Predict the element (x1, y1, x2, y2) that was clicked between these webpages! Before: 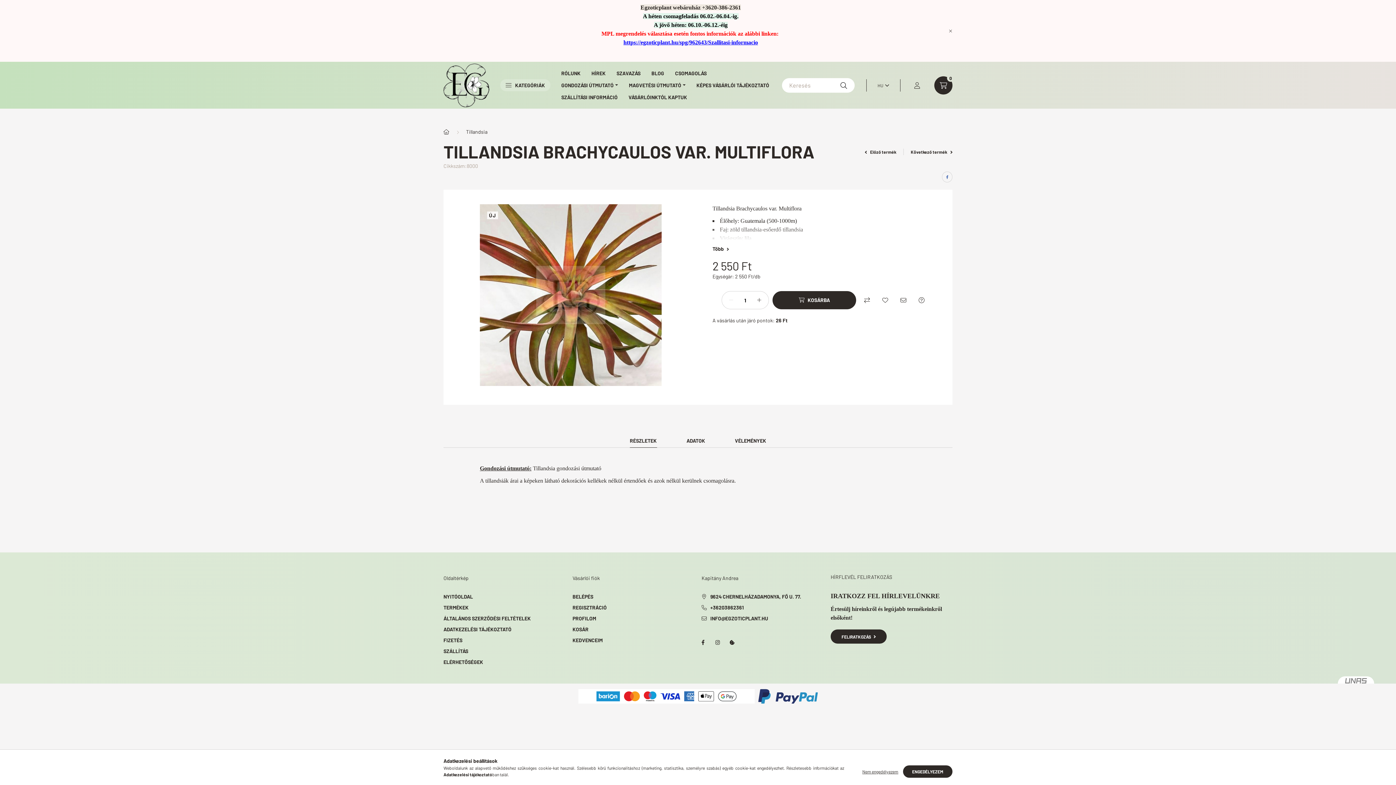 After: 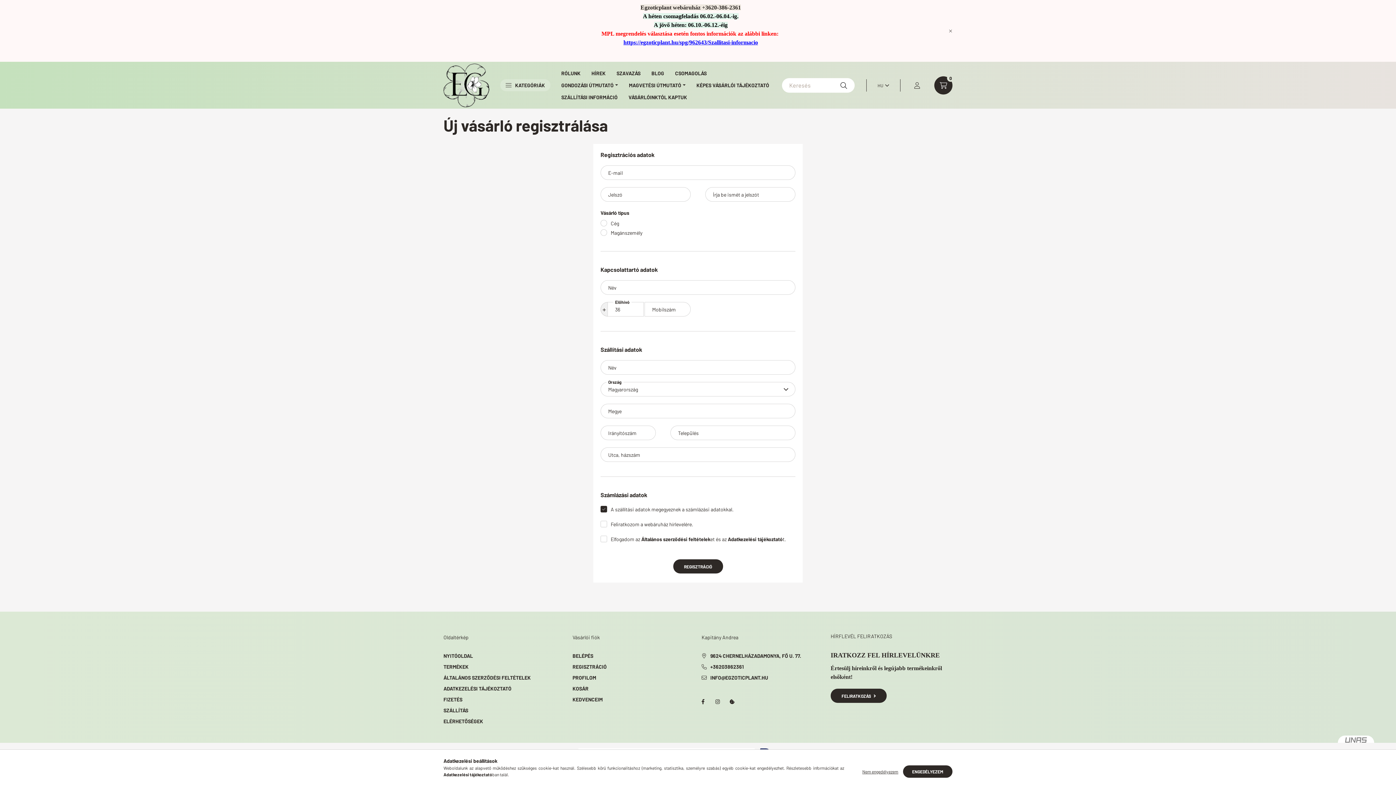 Action: label: REGISZTRÁCIÓ bbox: (572, 604, 606, 611)